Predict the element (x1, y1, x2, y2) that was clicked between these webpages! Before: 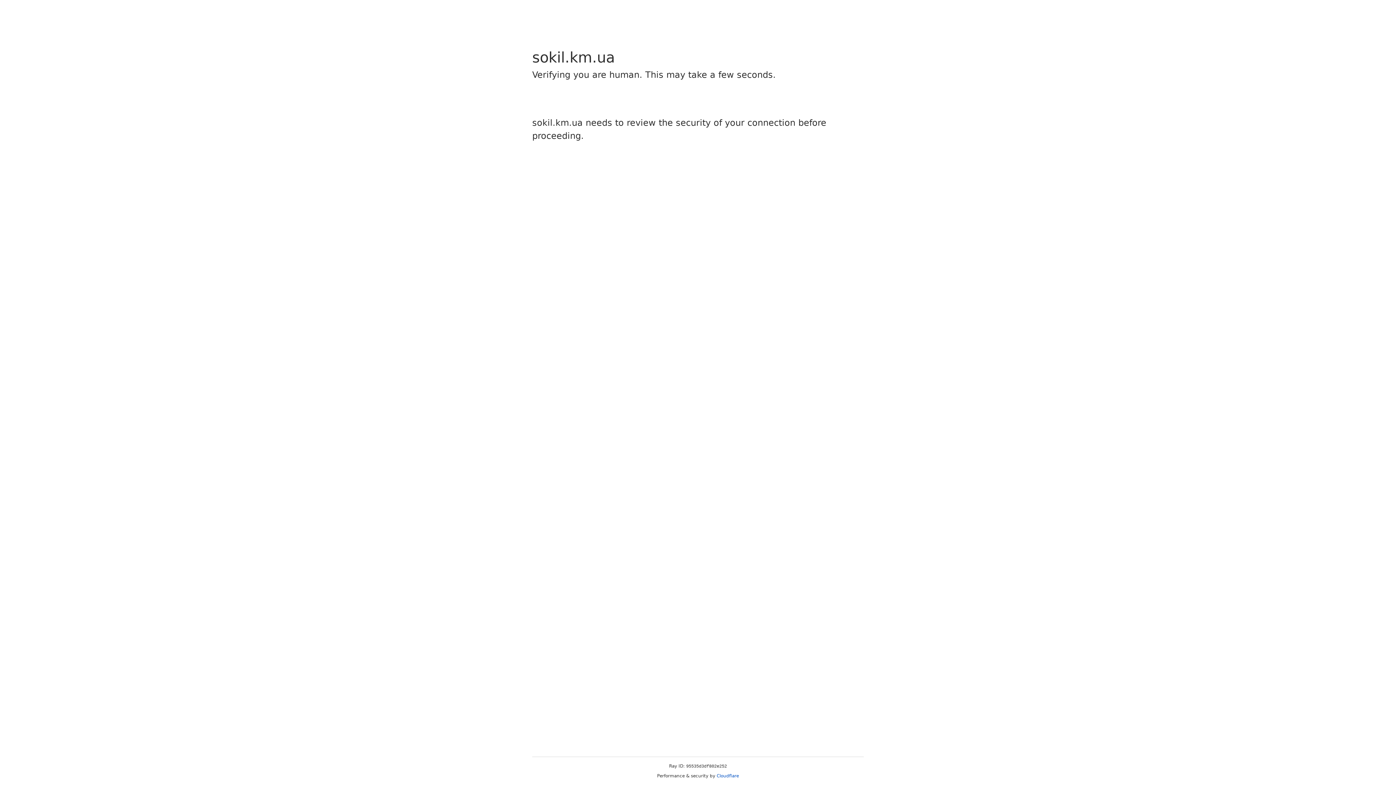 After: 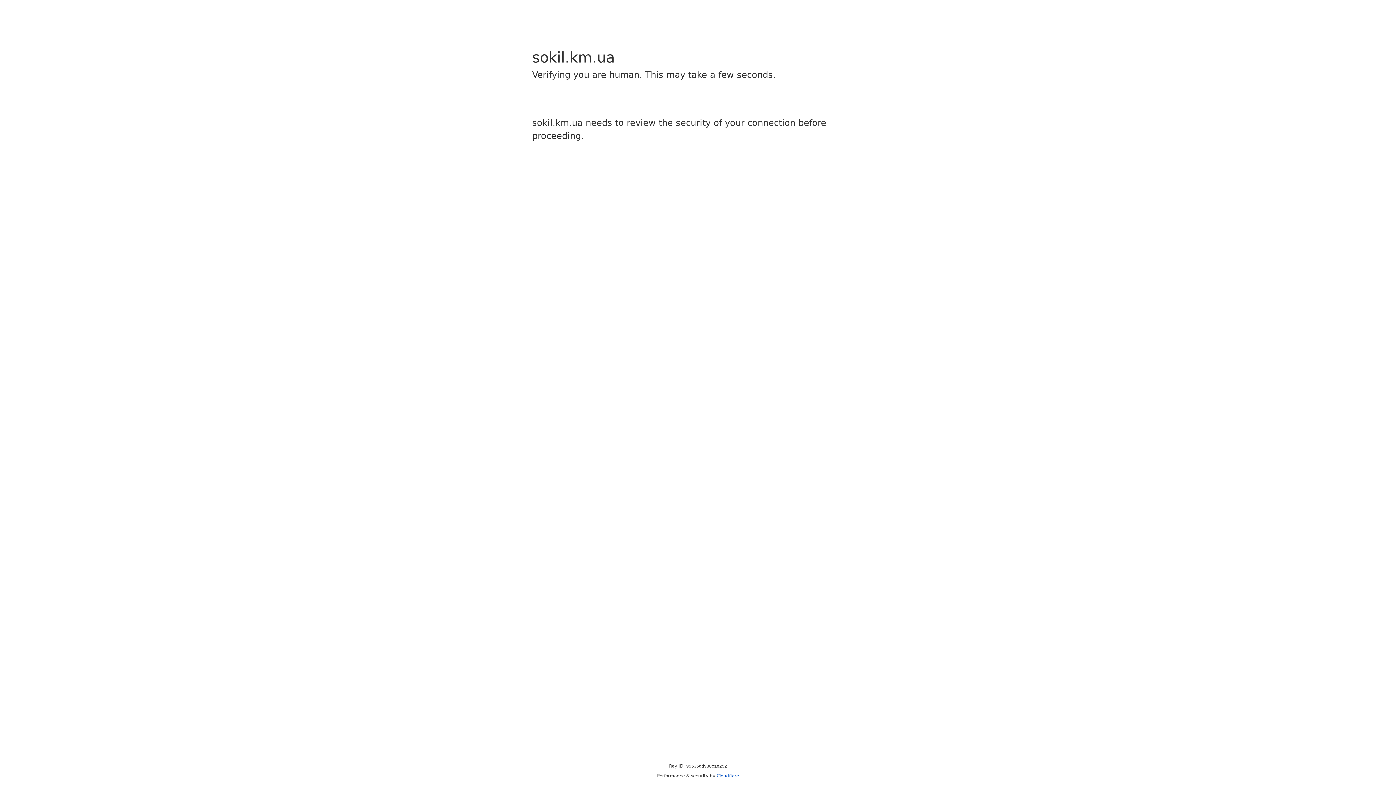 Action: bbox: (716, 773, 739, 778) label: Cloudflare